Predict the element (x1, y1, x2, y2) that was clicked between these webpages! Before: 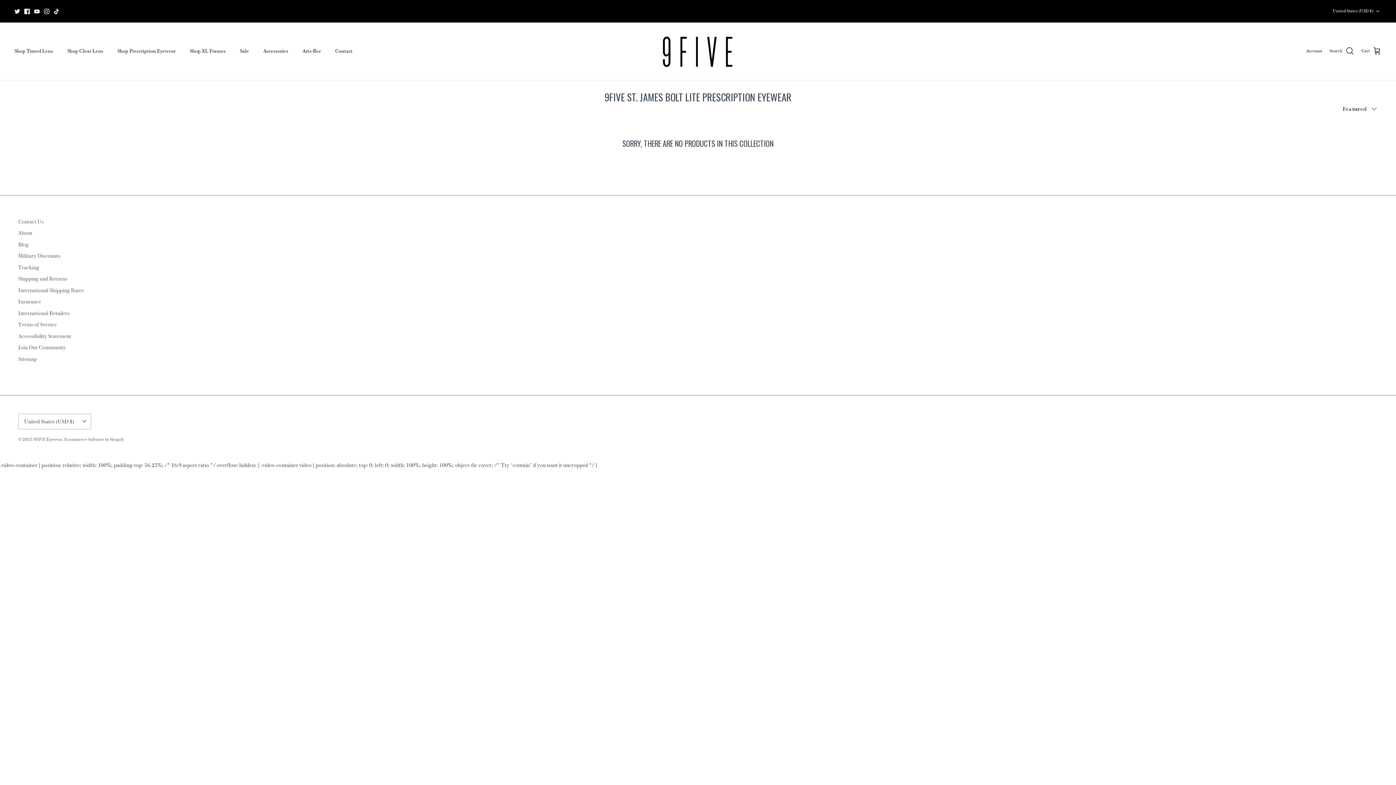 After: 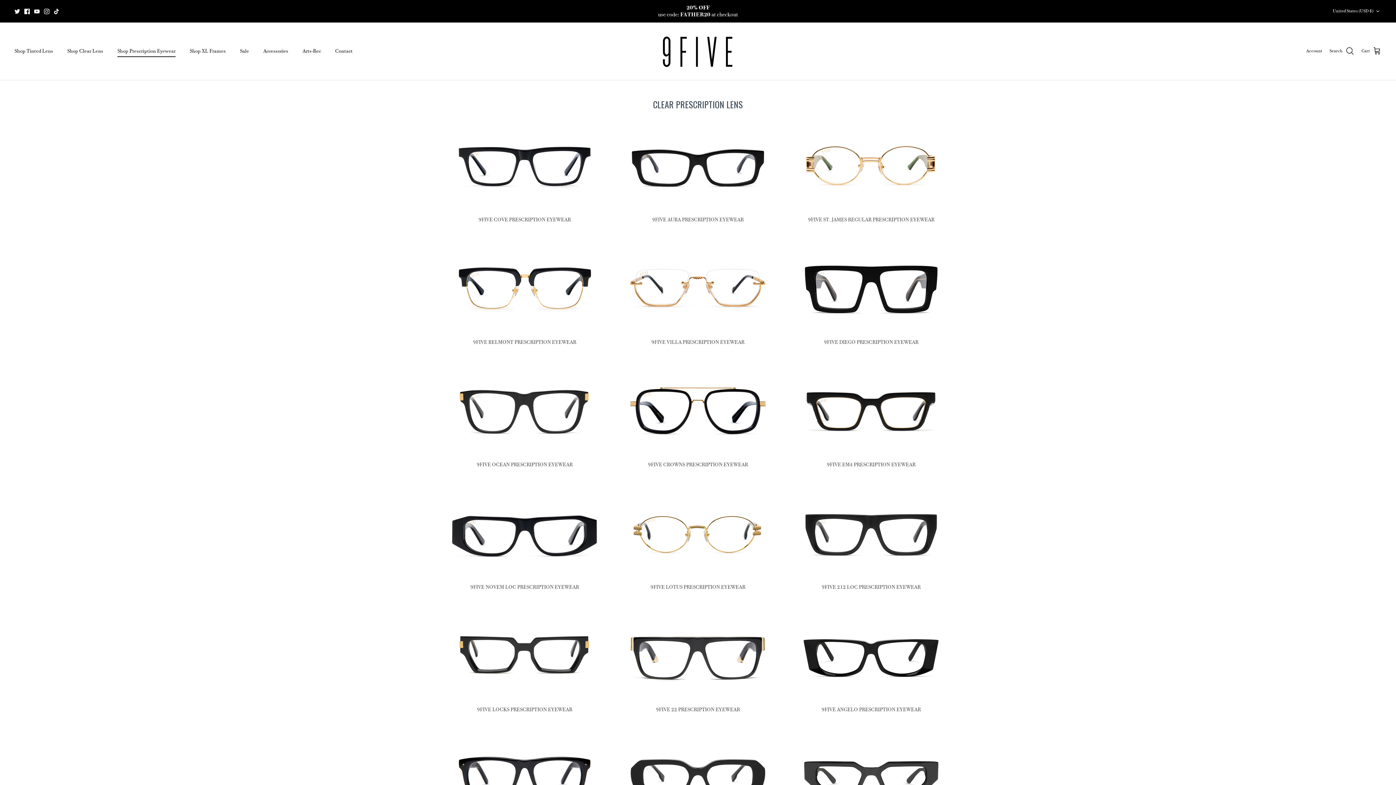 Action: label: Shop Prescription Eyewear bbox: (110, 39, 182, 63)